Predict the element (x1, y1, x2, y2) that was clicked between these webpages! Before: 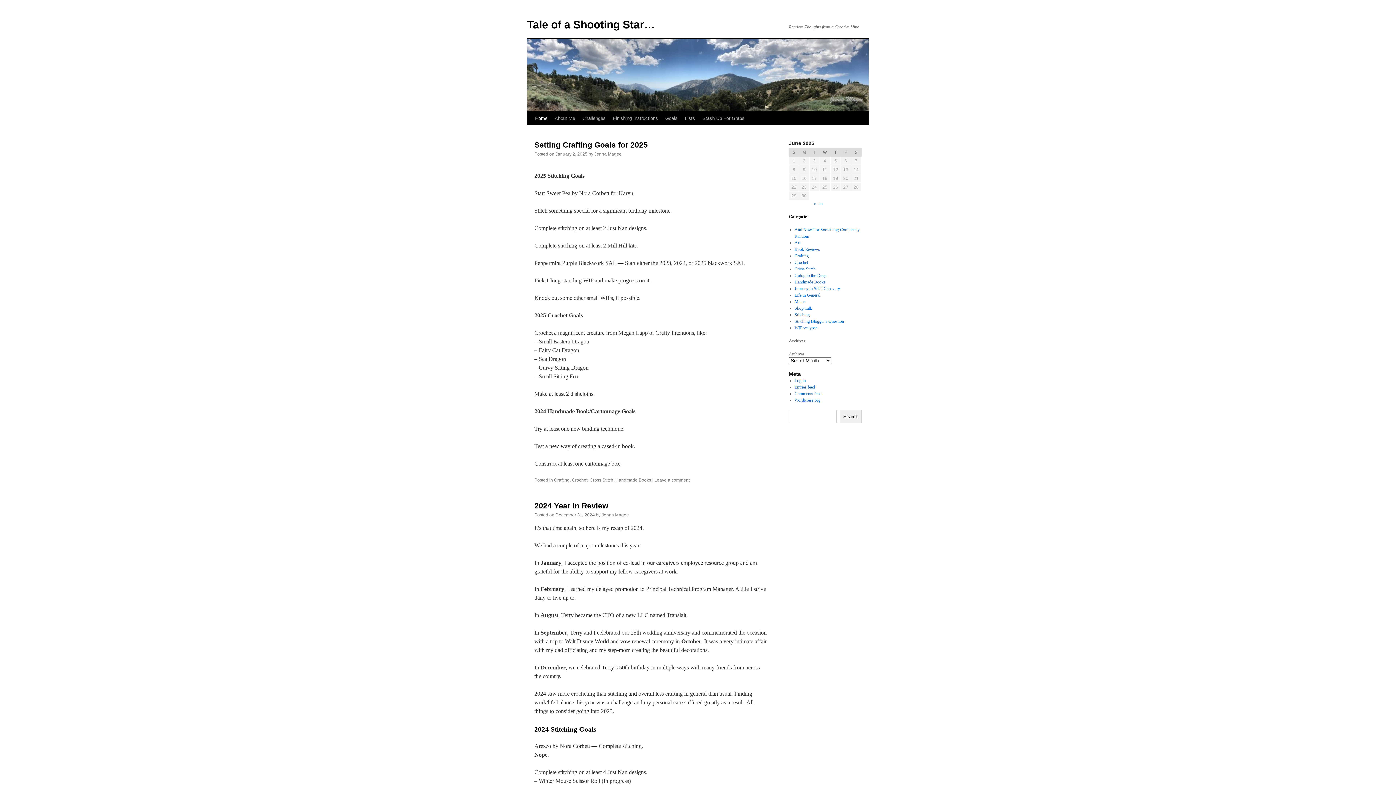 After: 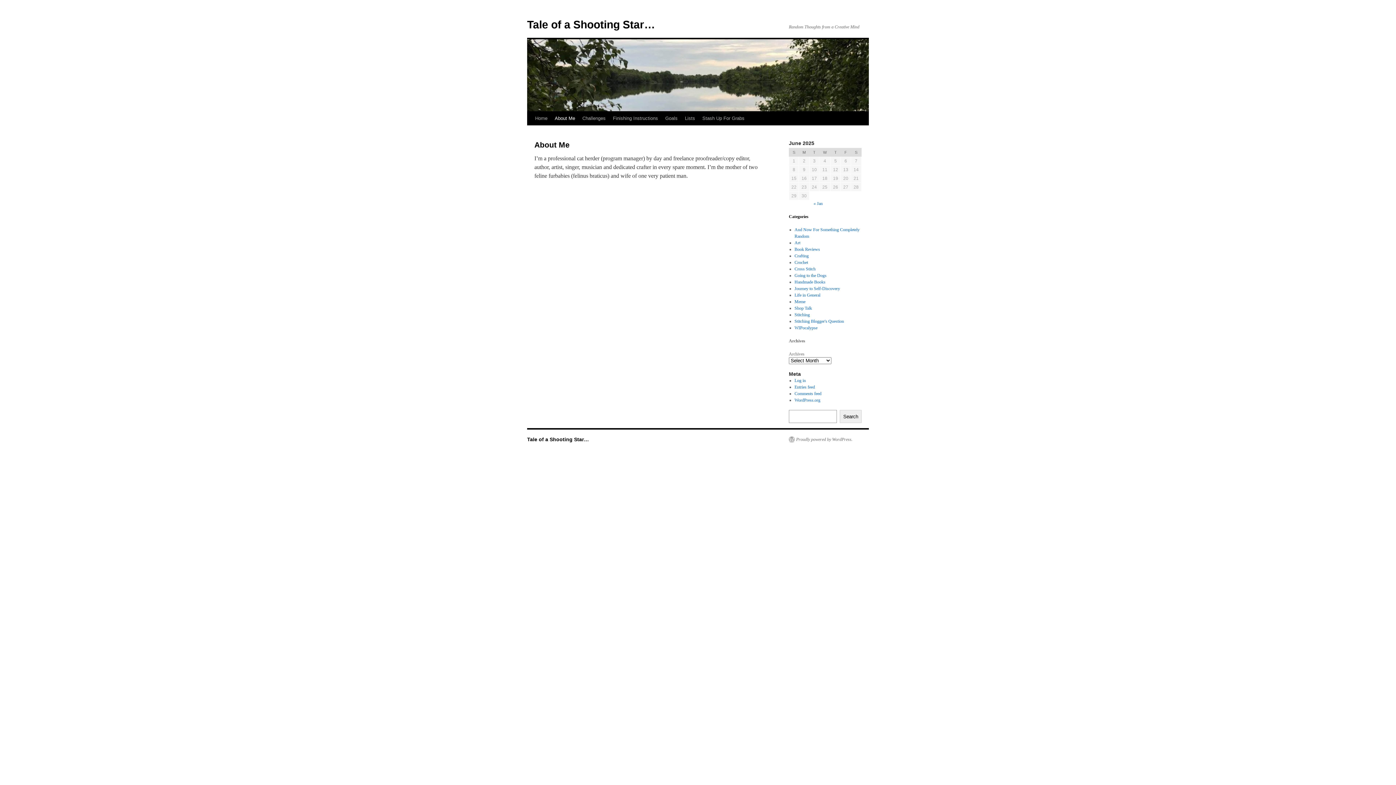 Action: bbox: (551, 111, 578, 125) label: About Me